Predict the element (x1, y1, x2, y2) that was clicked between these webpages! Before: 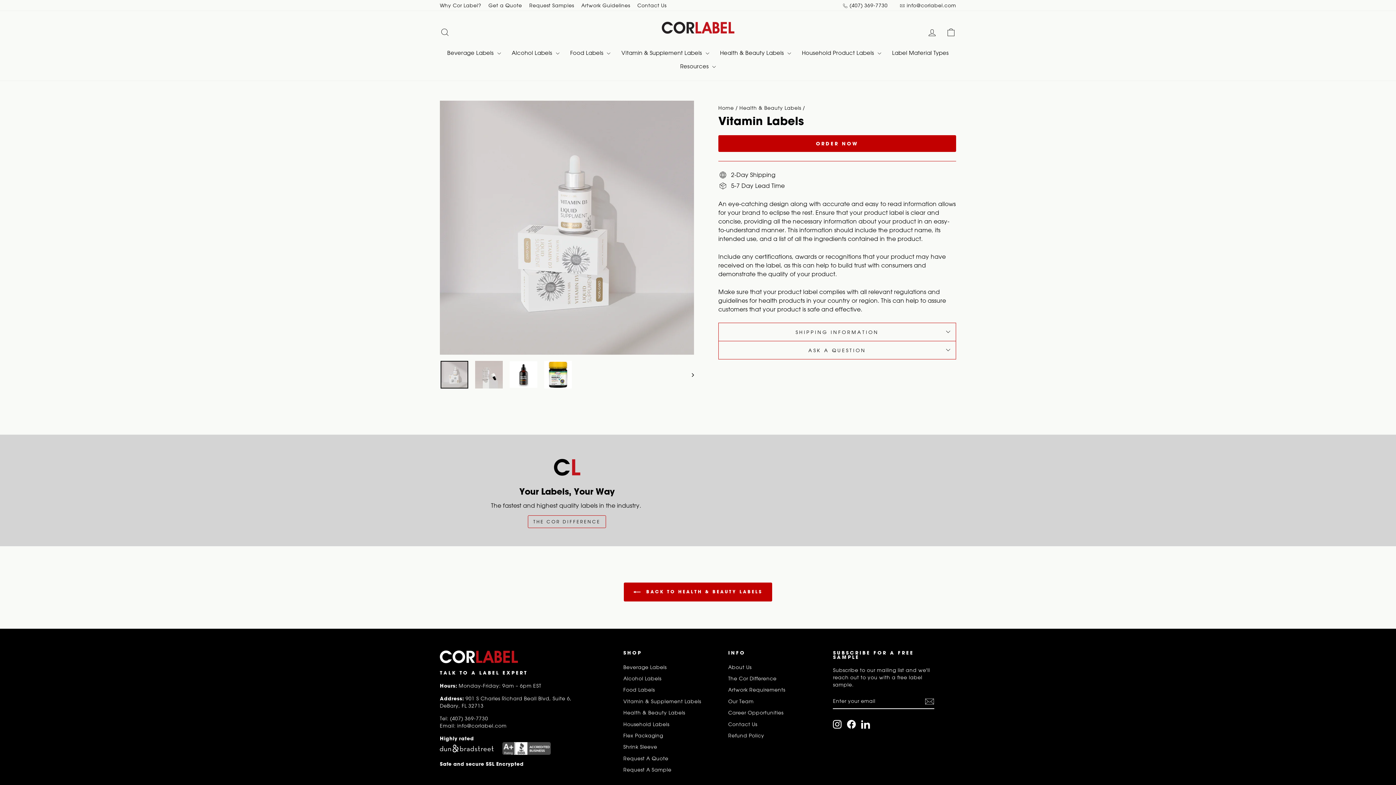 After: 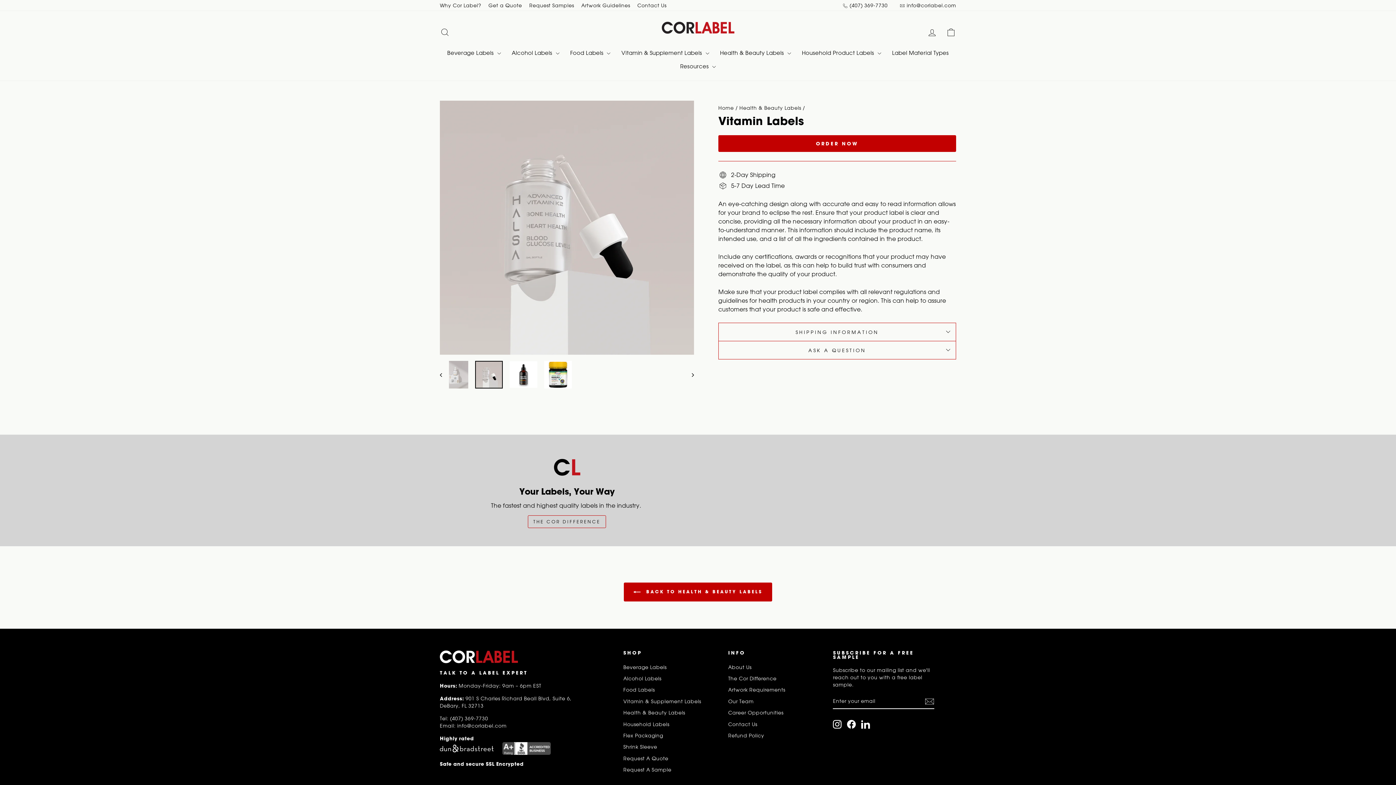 Action: bbox: (685, 360, 694, 389)